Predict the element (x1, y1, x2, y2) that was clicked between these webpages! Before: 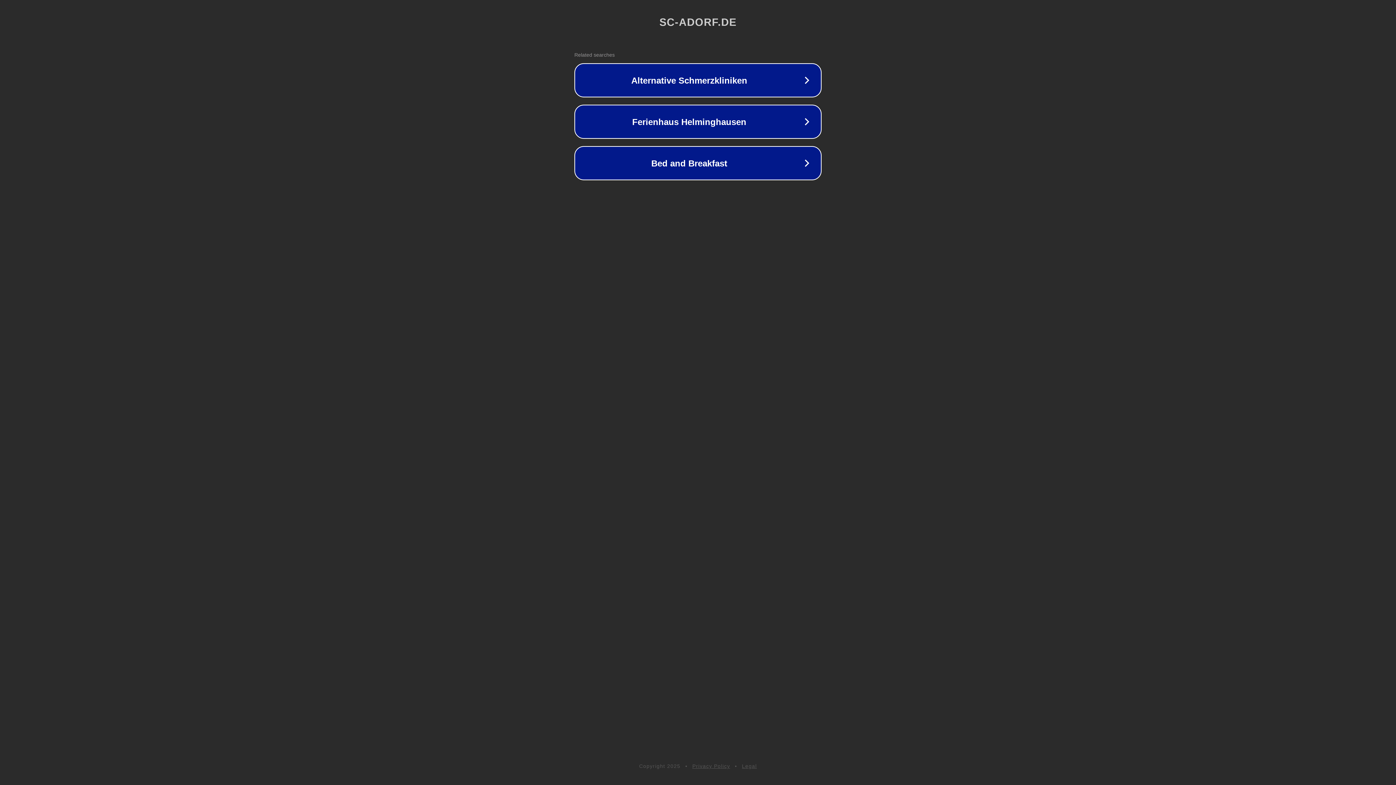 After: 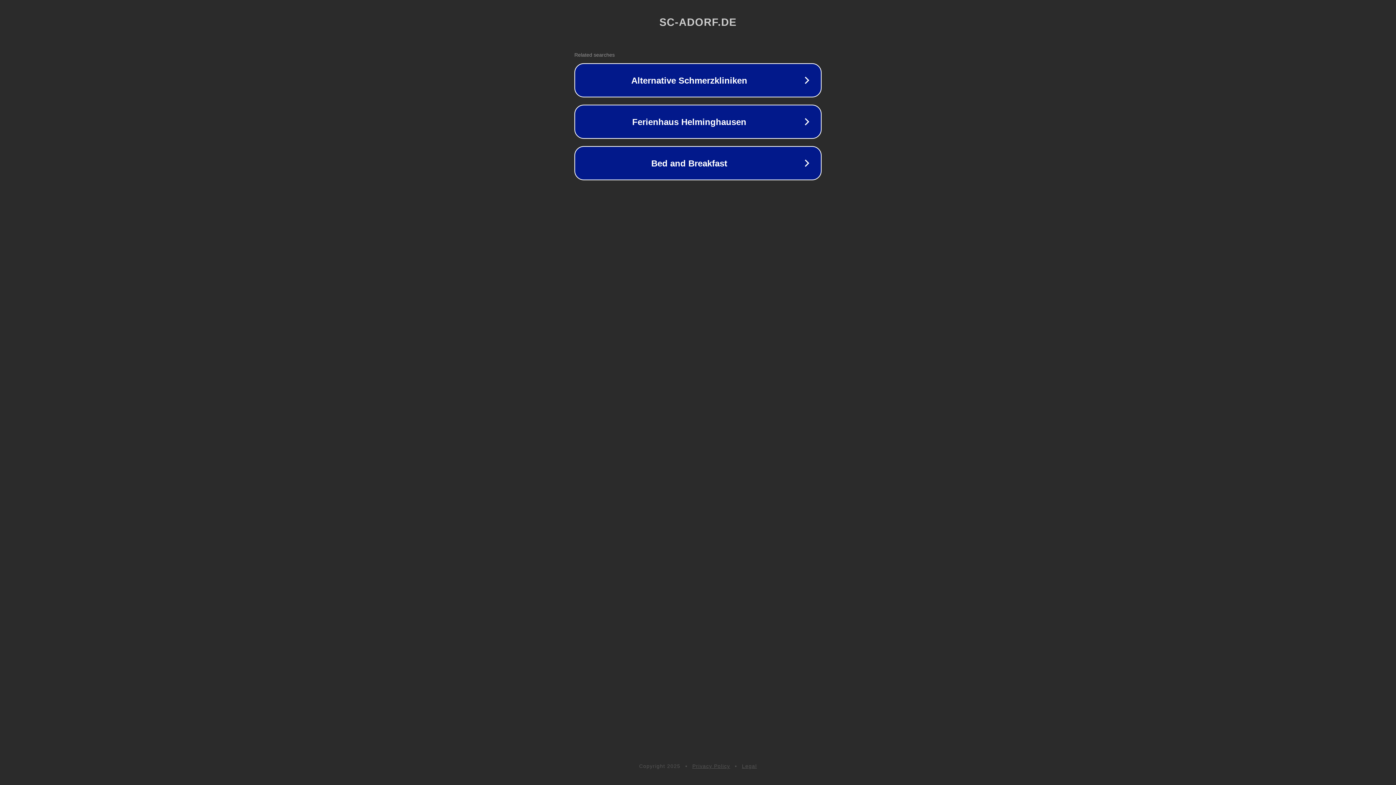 Action: bbox: (692, 763, 730, 769) label: Privacy Policy